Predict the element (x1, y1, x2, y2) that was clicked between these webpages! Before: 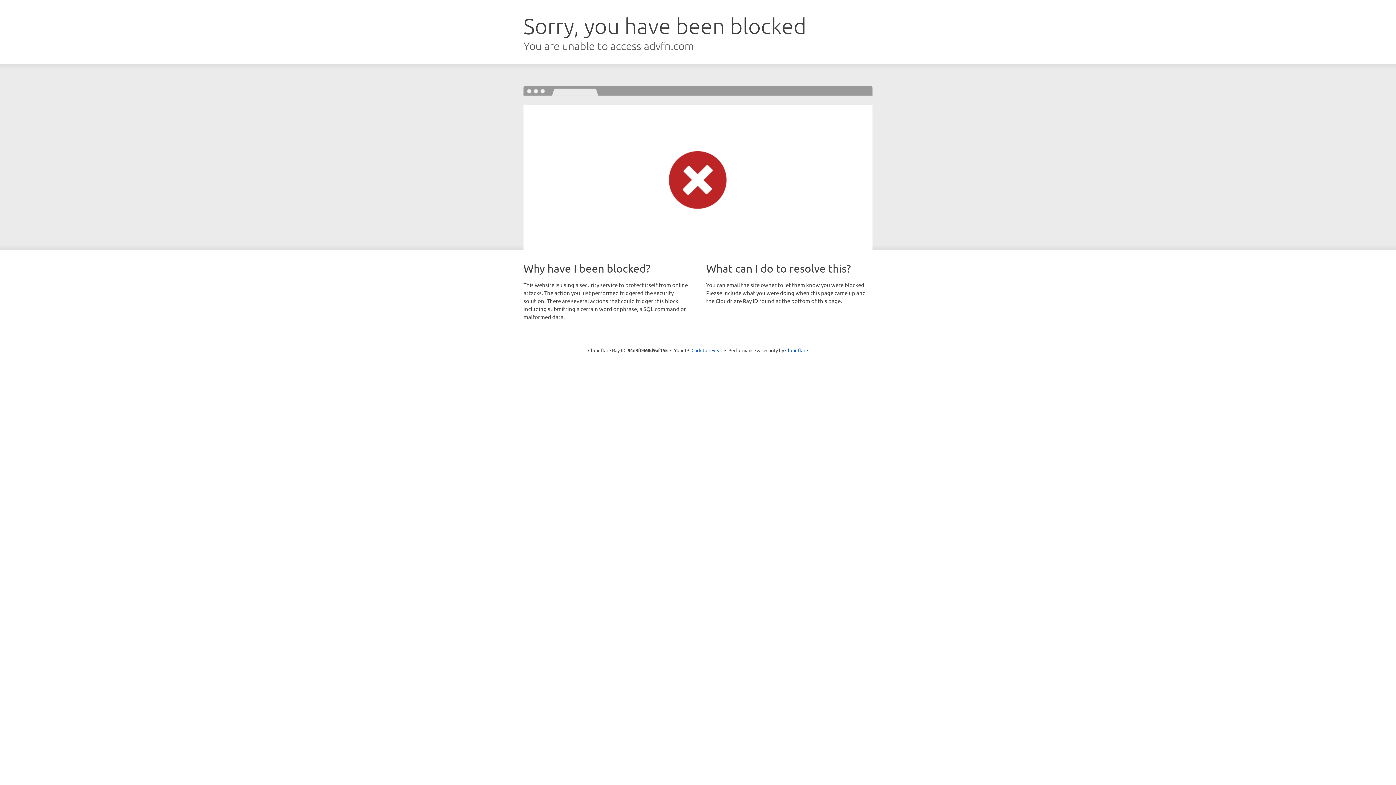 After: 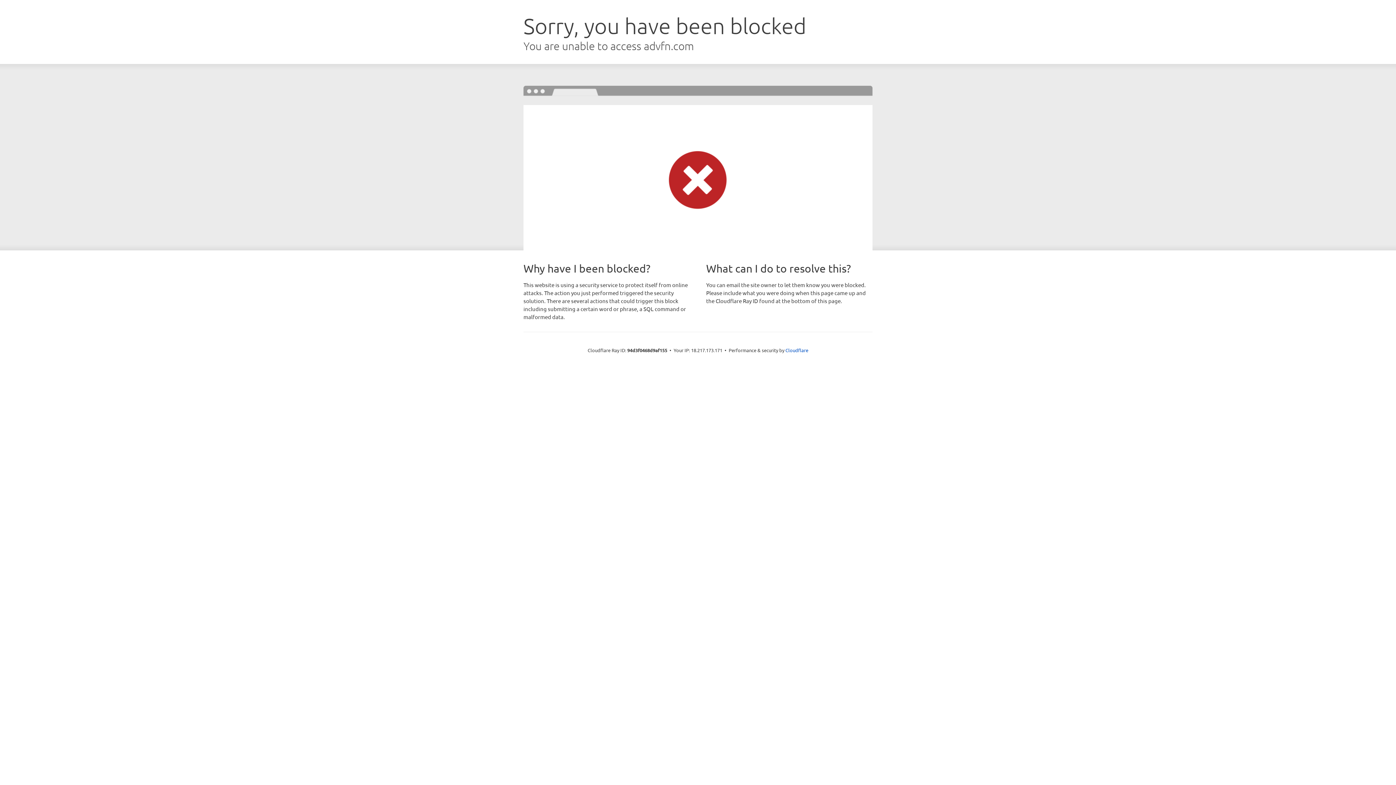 Action: label: Click to reveal bbox: (691, 346, 722, 353)